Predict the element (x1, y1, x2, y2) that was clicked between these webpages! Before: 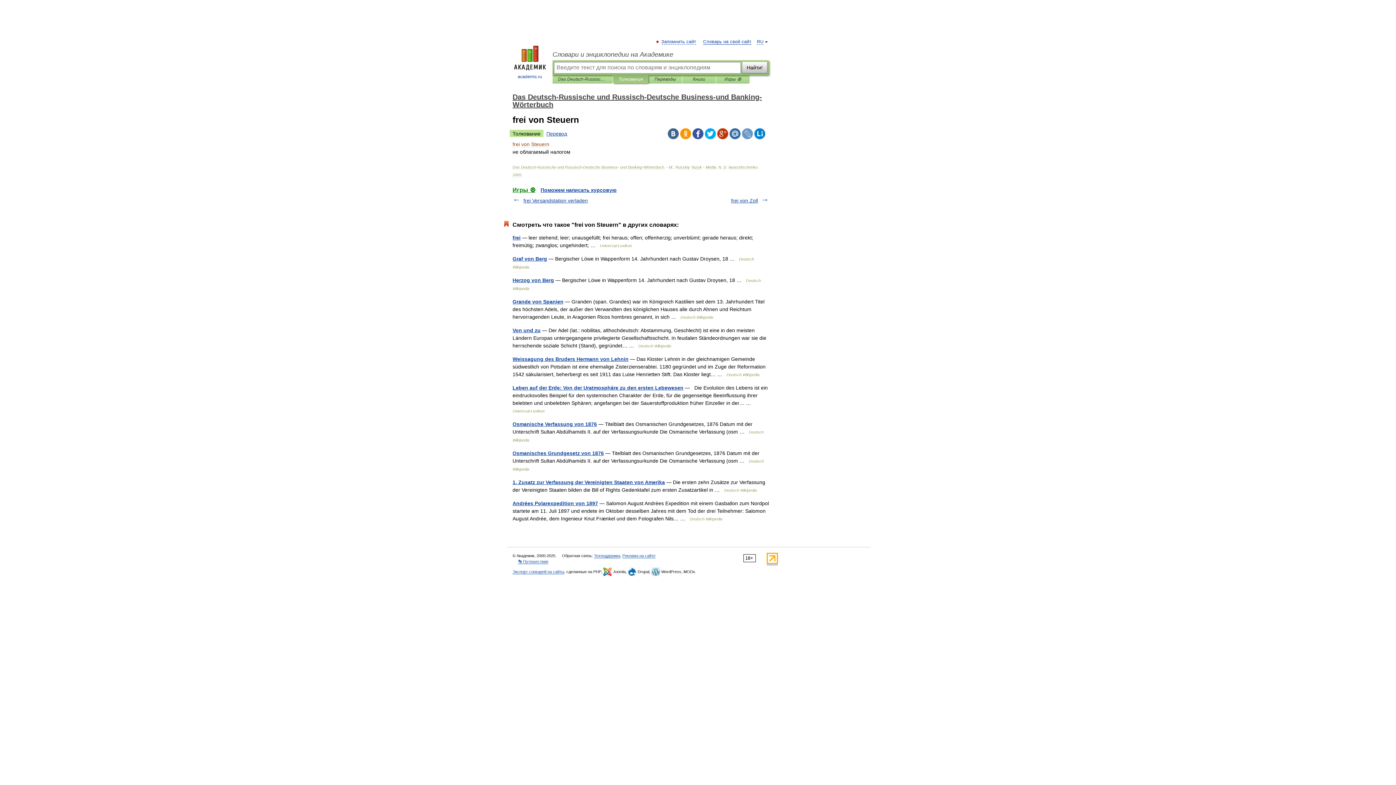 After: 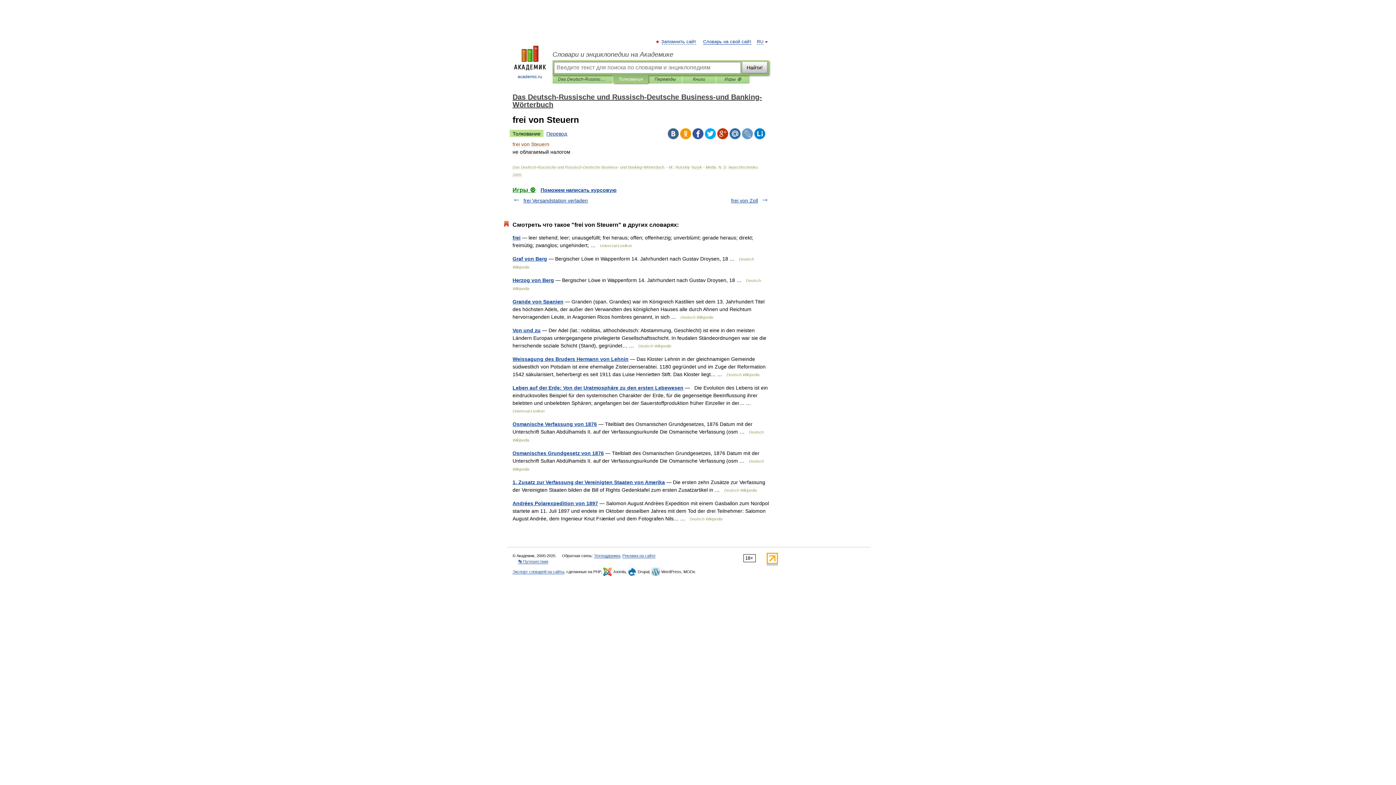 Action: bbox: (766, 560, 778, 565)